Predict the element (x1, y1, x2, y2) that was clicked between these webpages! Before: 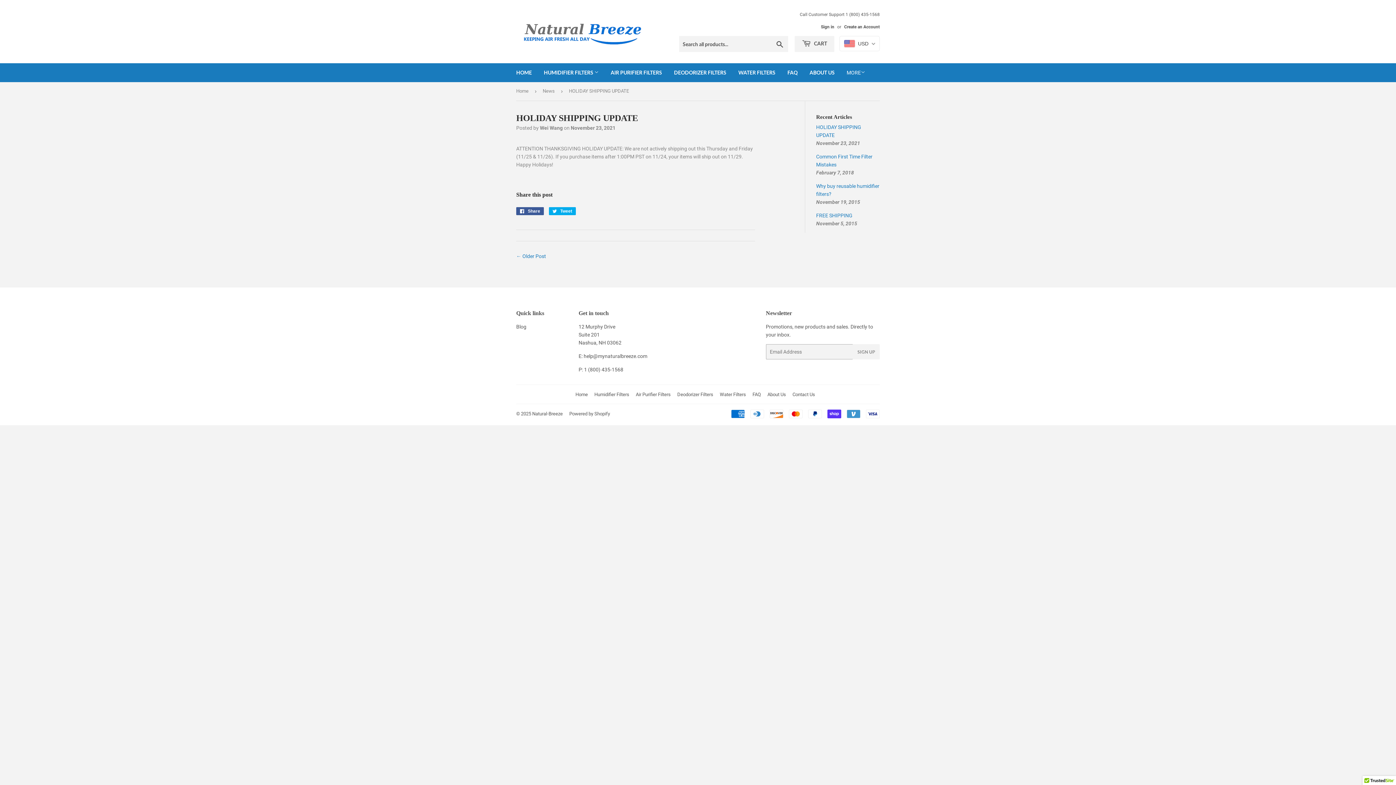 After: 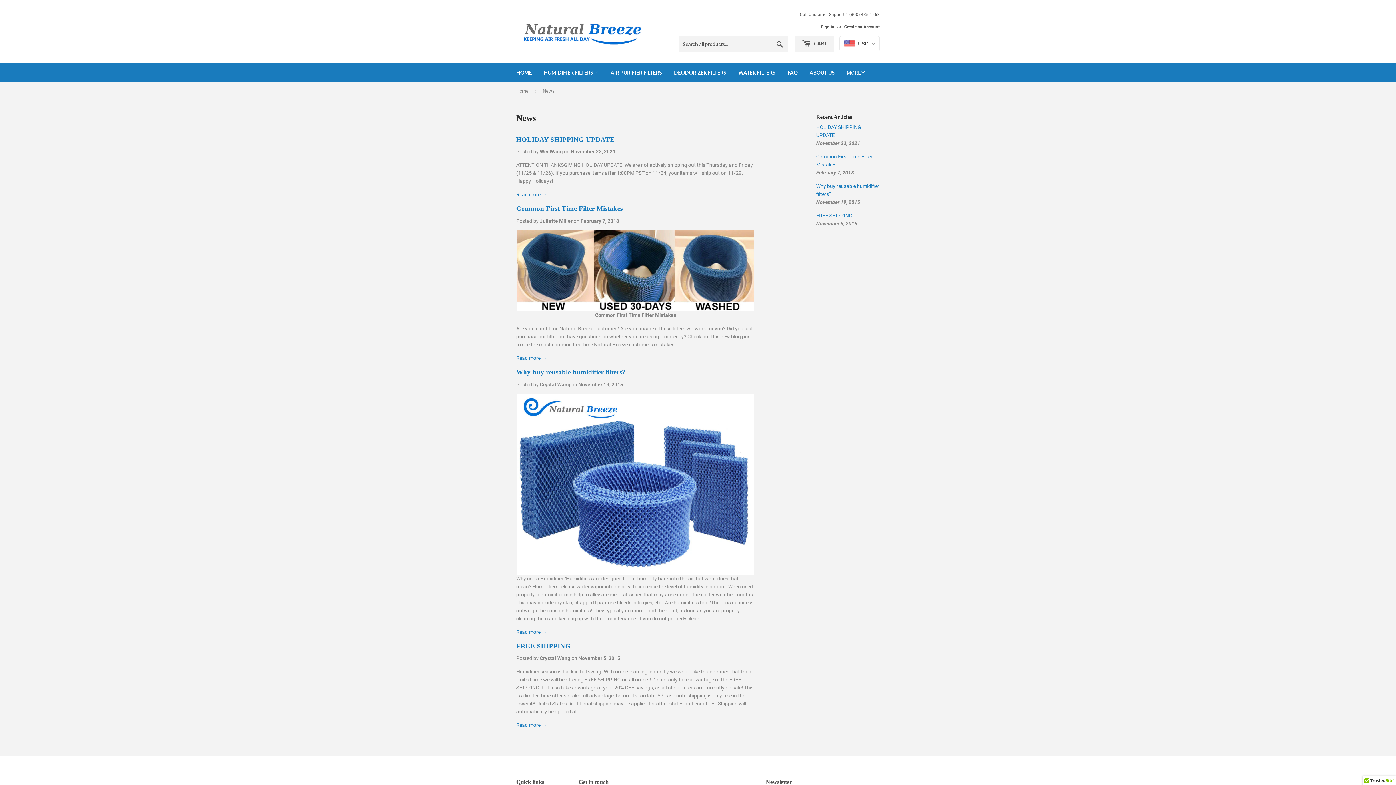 Action: bbox: (752, 391, 761, 397) label: FAQ